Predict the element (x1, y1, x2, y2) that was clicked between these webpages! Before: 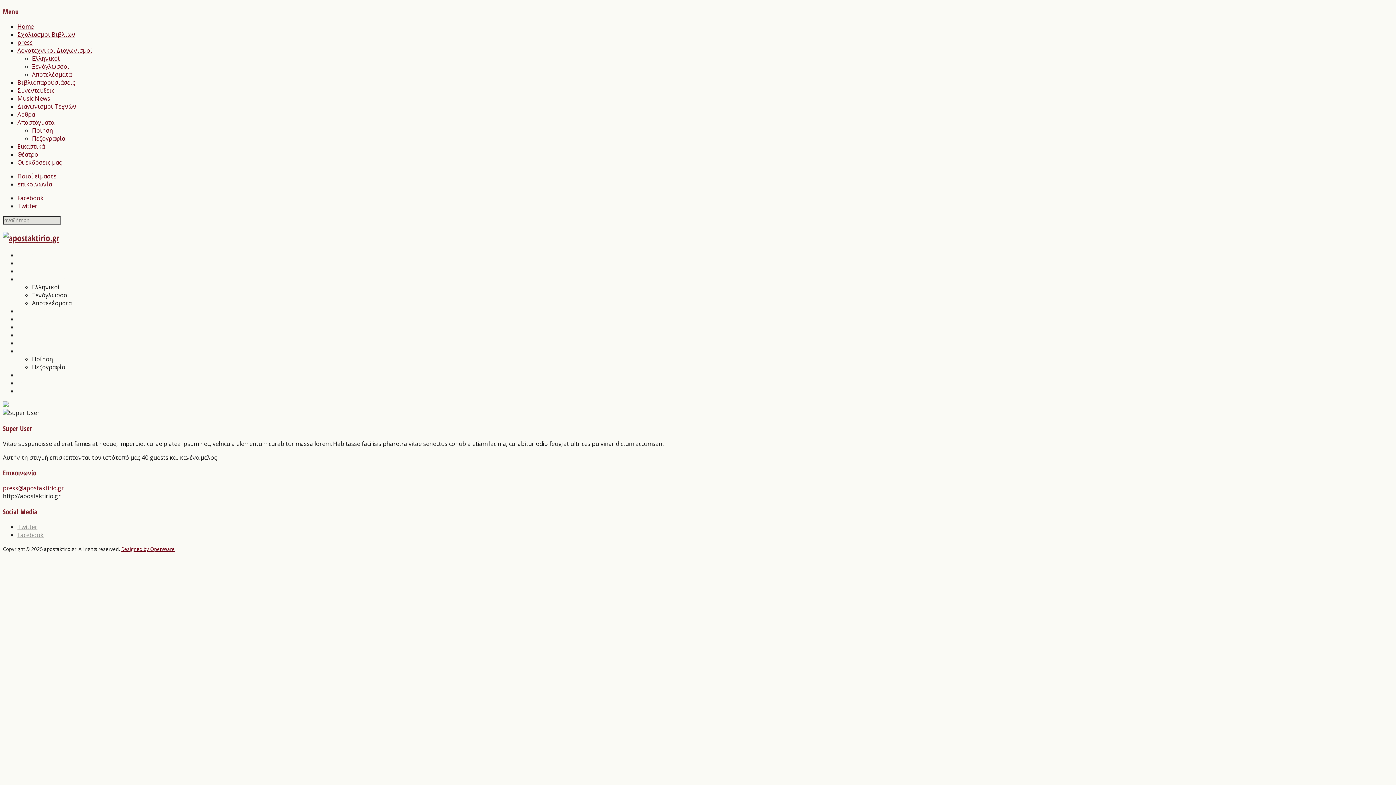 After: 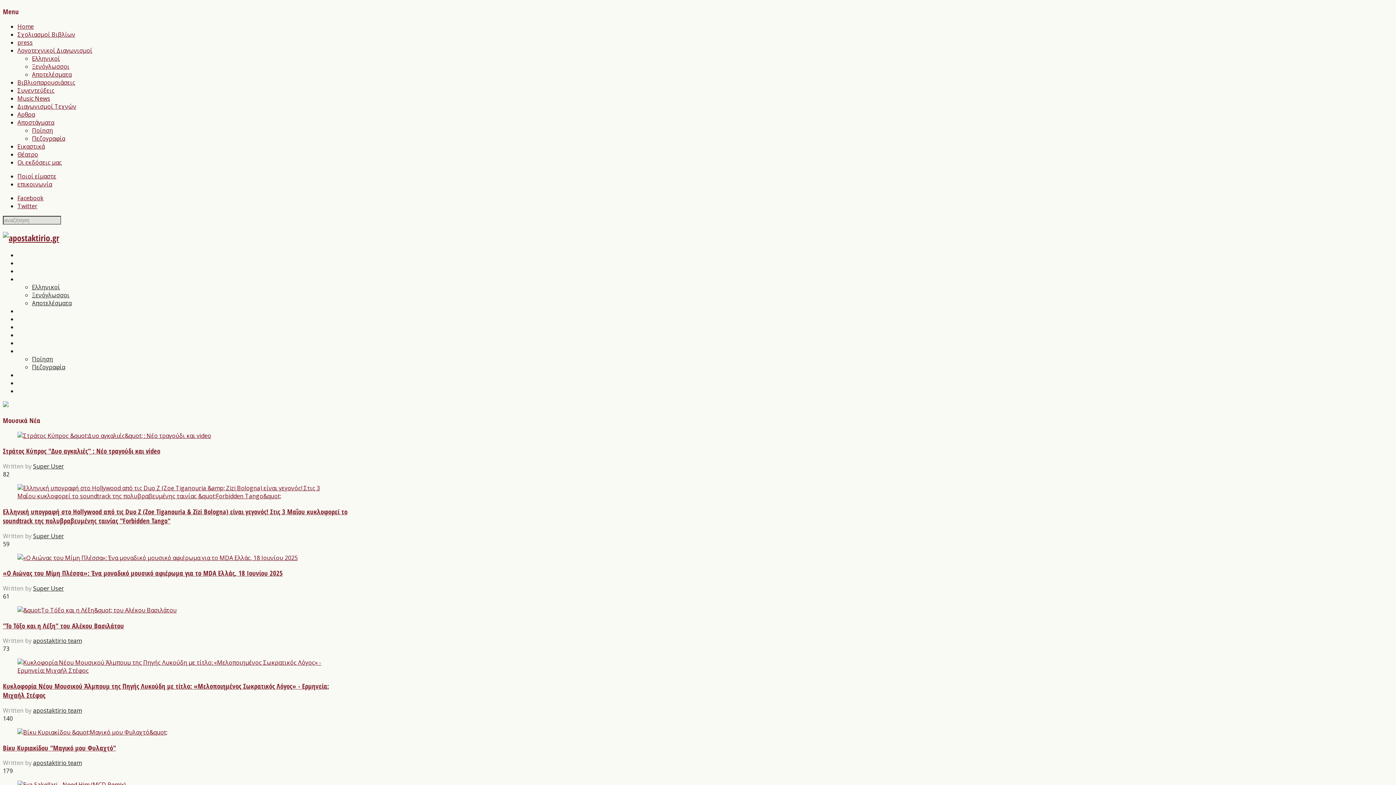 Action: bbox: (17, 323, 50, 331) label: Music News